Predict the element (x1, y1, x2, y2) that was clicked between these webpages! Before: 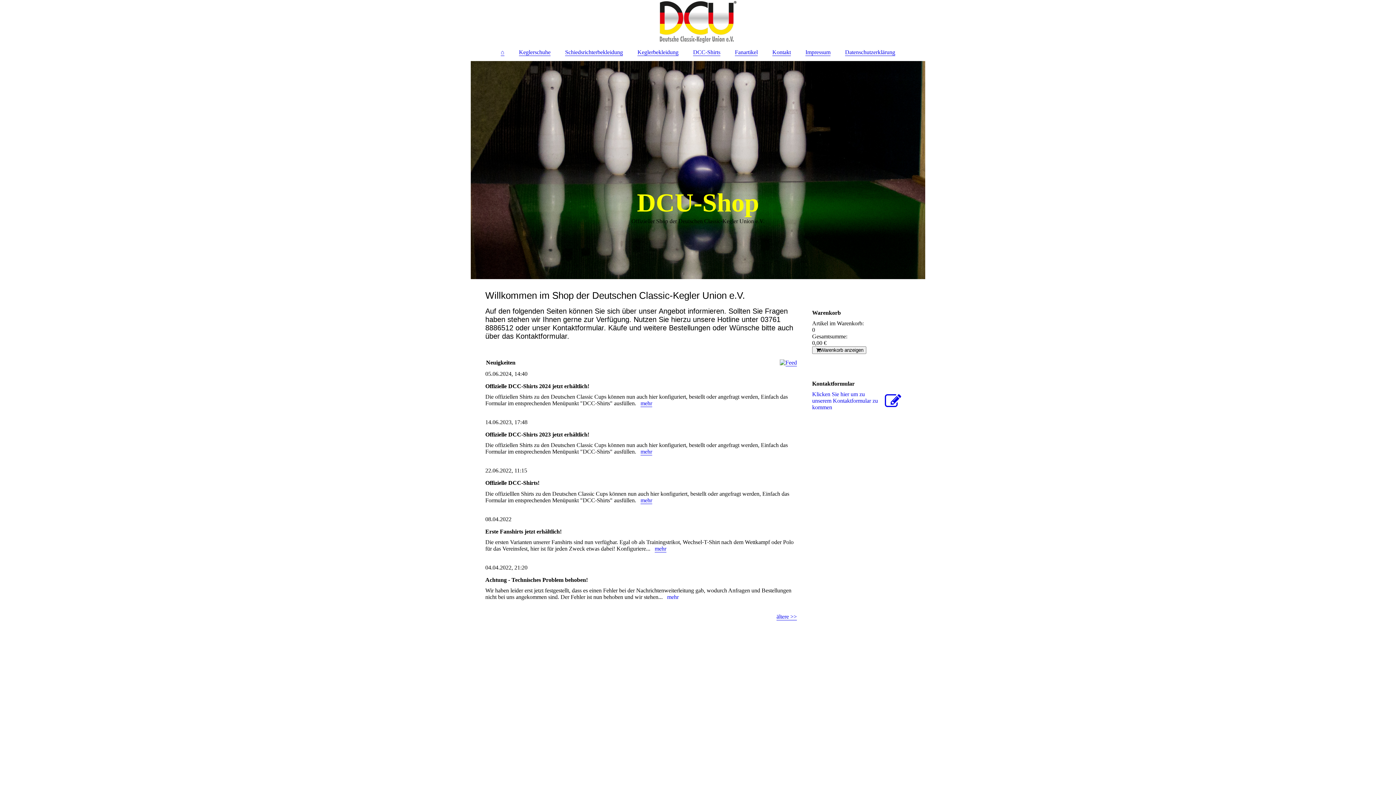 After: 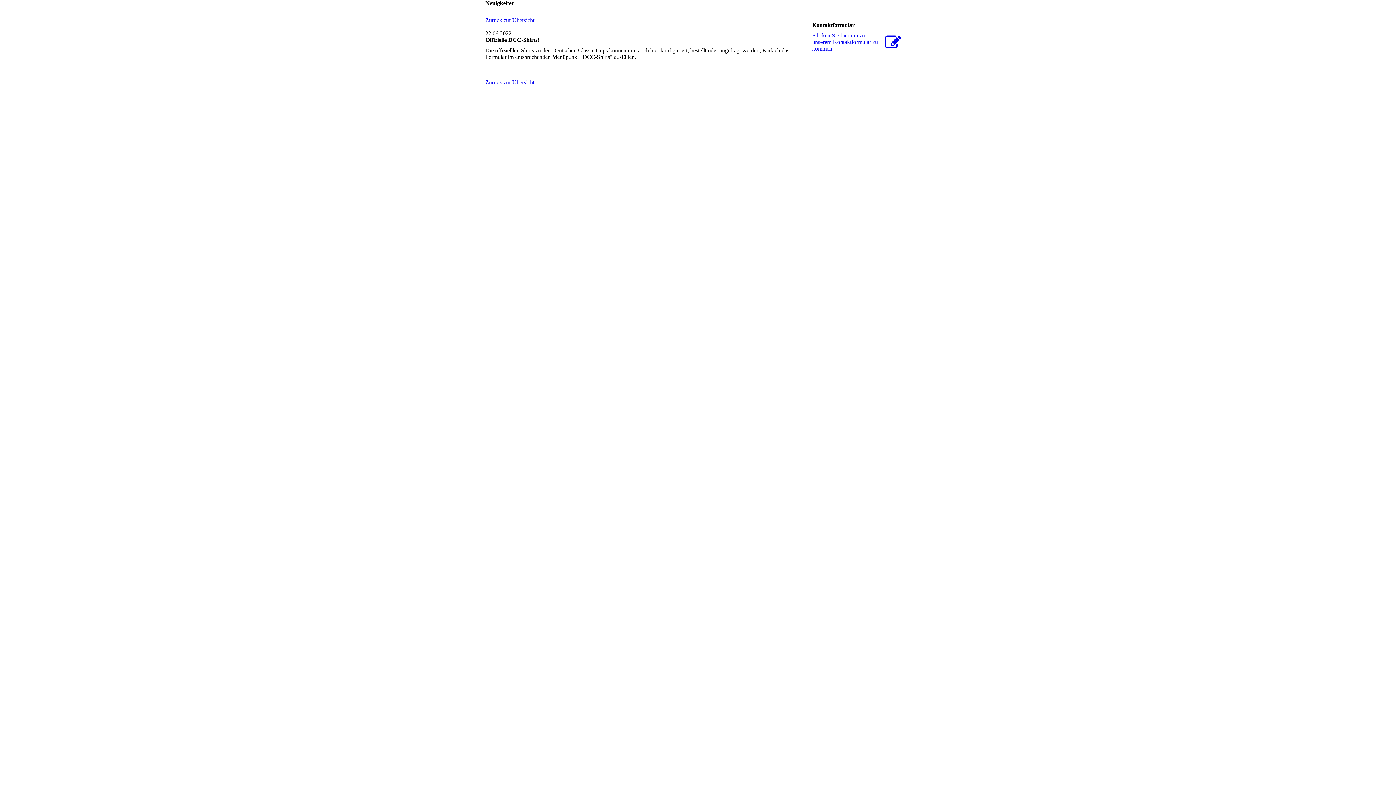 Action: bbox: (640, 497, 652, 503) label: mehr